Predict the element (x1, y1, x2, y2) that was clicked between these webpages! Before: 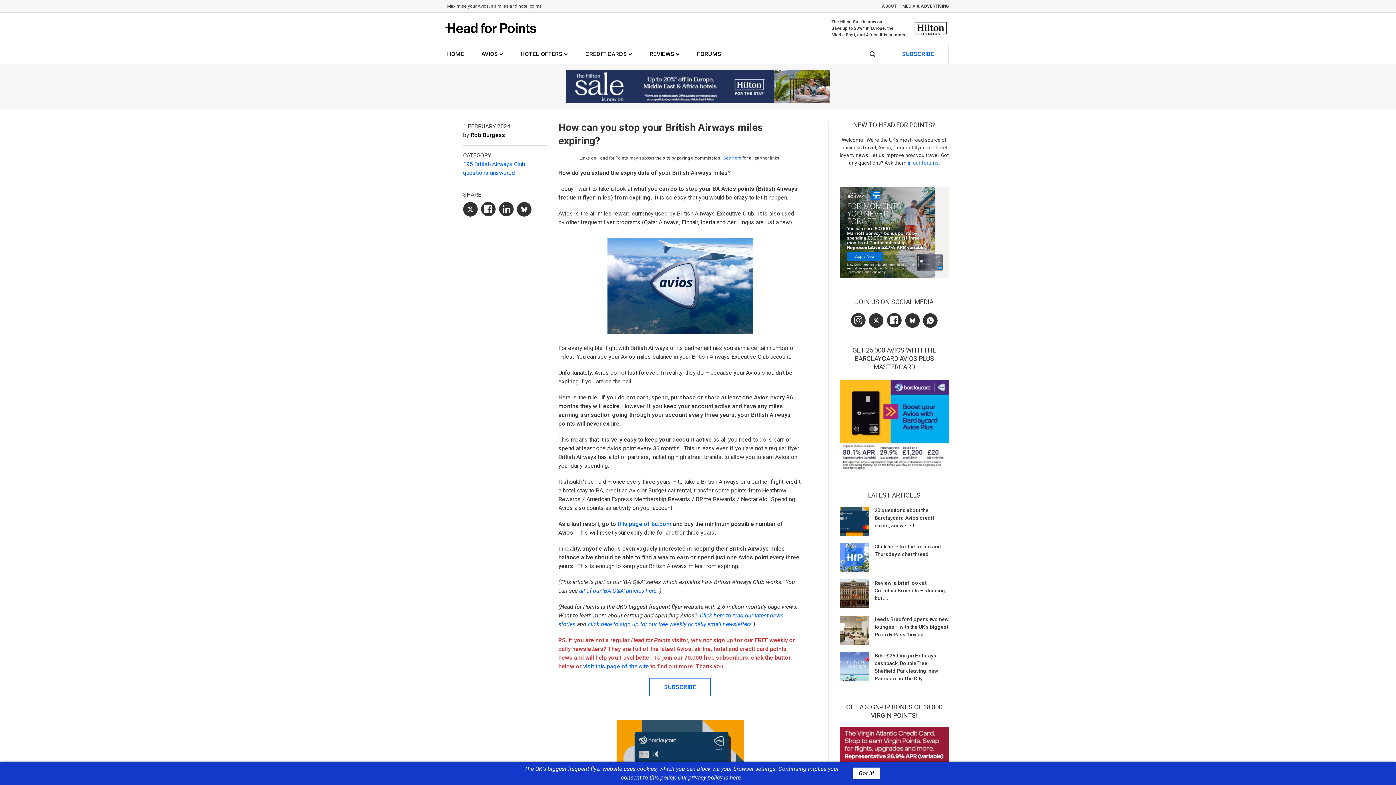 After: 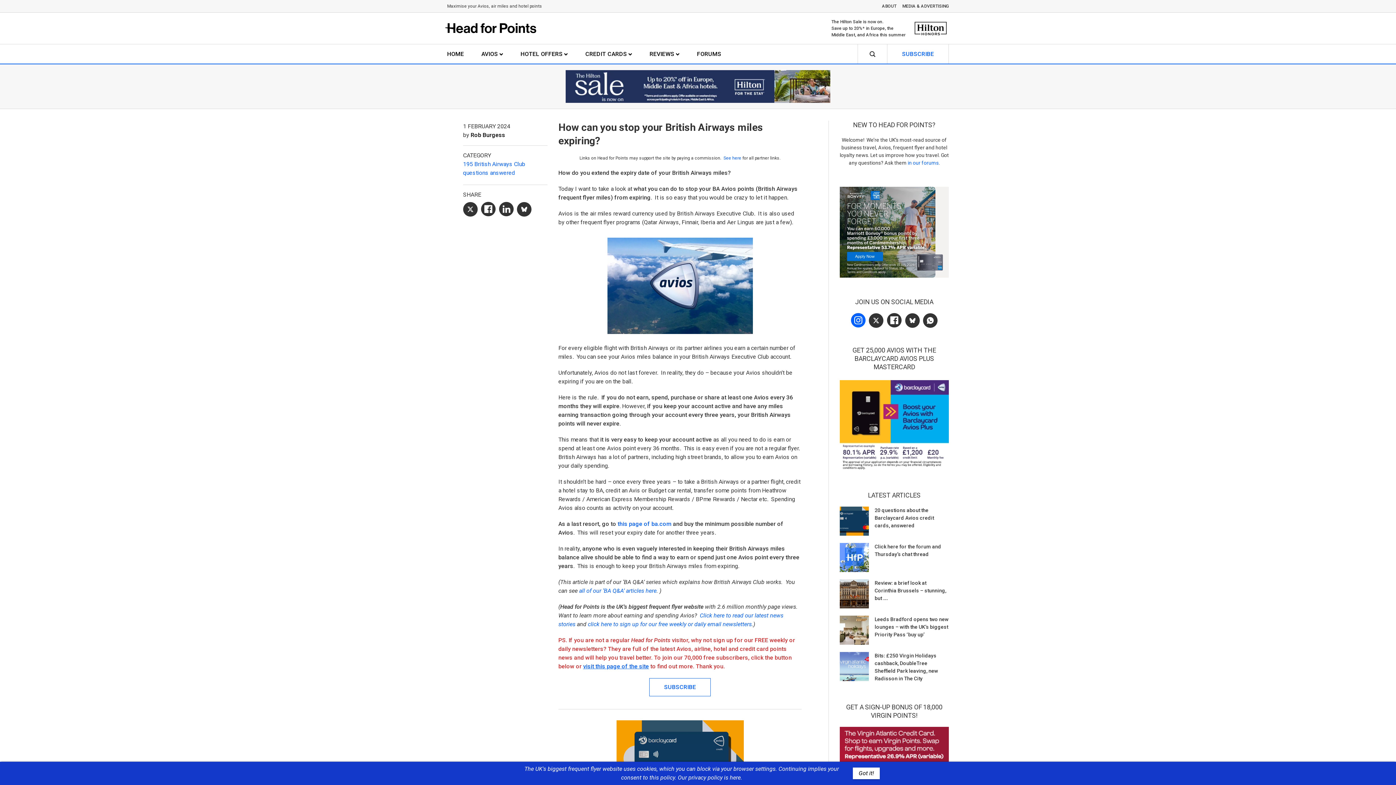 Action: label: Instagram bbox: (851, 313, 865, 327)